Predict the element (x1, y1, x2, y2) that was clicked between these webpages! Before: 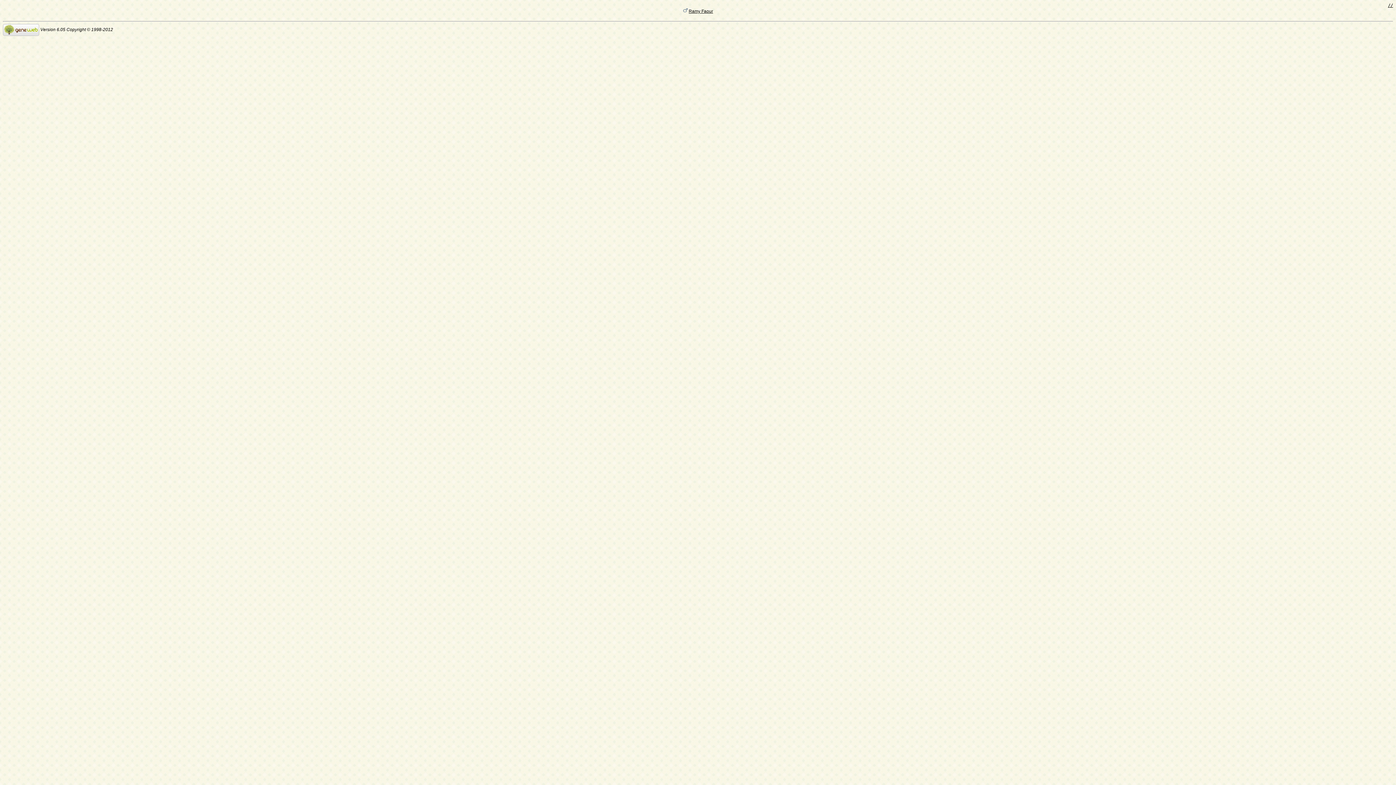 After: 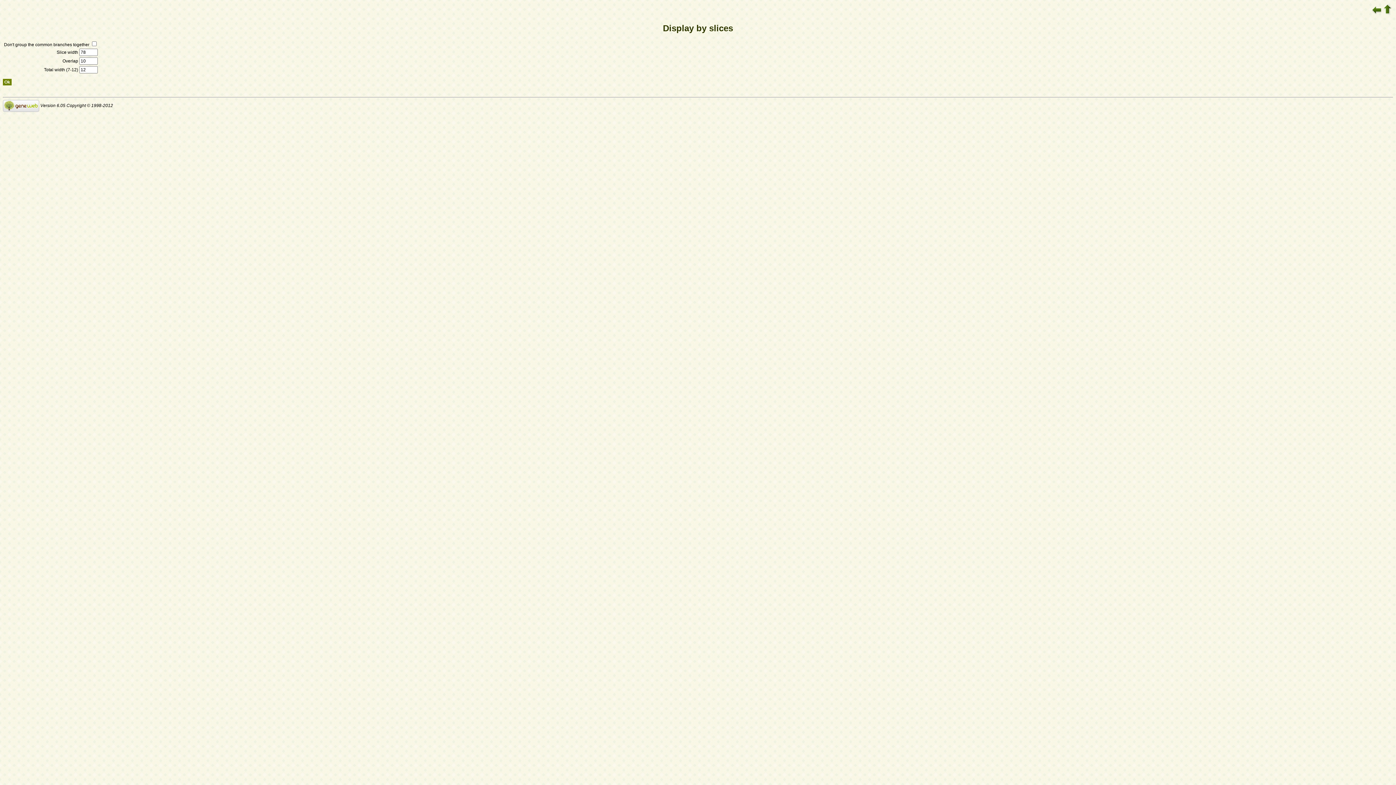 Action: label: // bbox: (1388, 2, 1393, 8)